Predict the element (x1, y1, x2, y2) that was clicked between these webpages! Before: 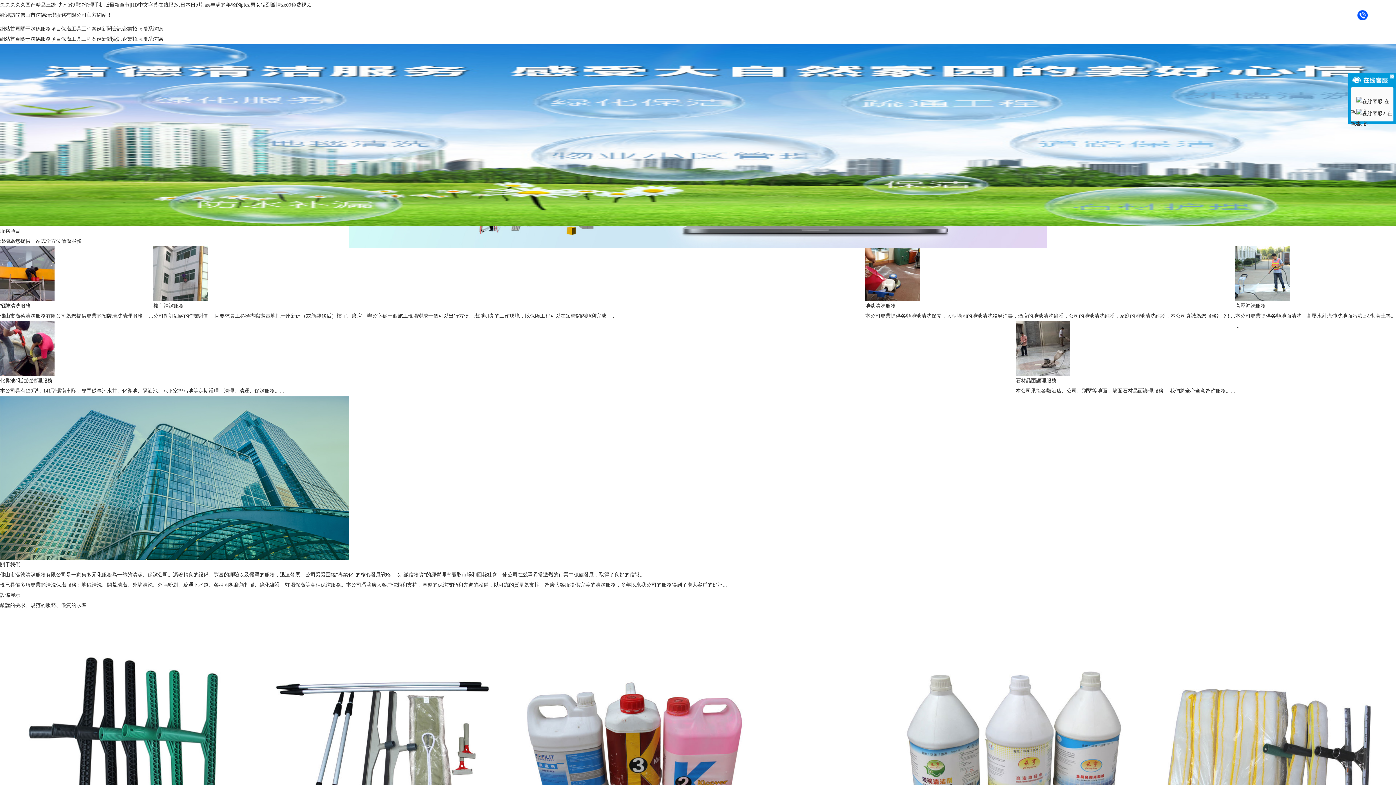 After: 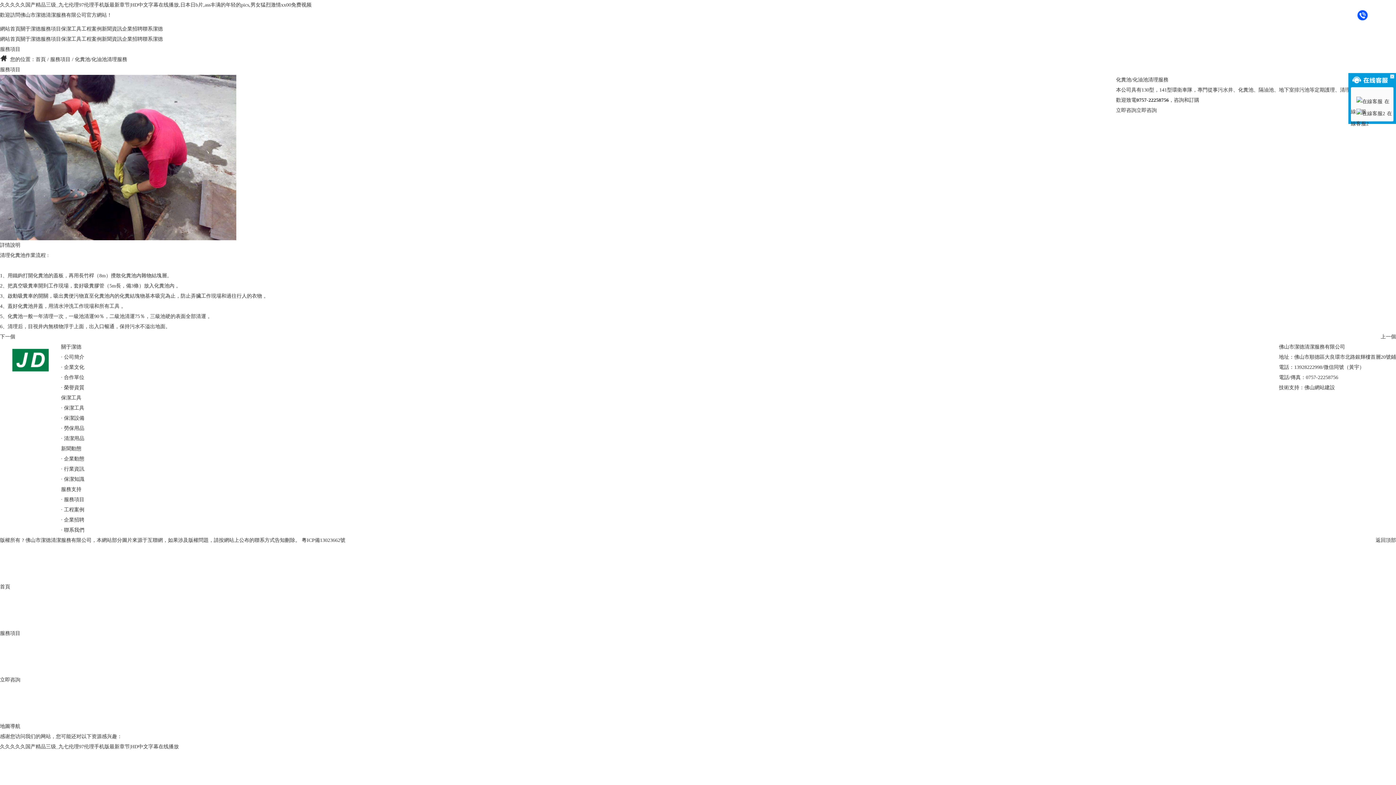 Action: bbox: (0, 321, 284, 396) label: 化糞池/化油池清理服務
本公司具有130型，141型環衛車隊，專門從事污水井、化糞池、隔油池、地下室排污池等定期護理、清理、清運、保潔服務。...